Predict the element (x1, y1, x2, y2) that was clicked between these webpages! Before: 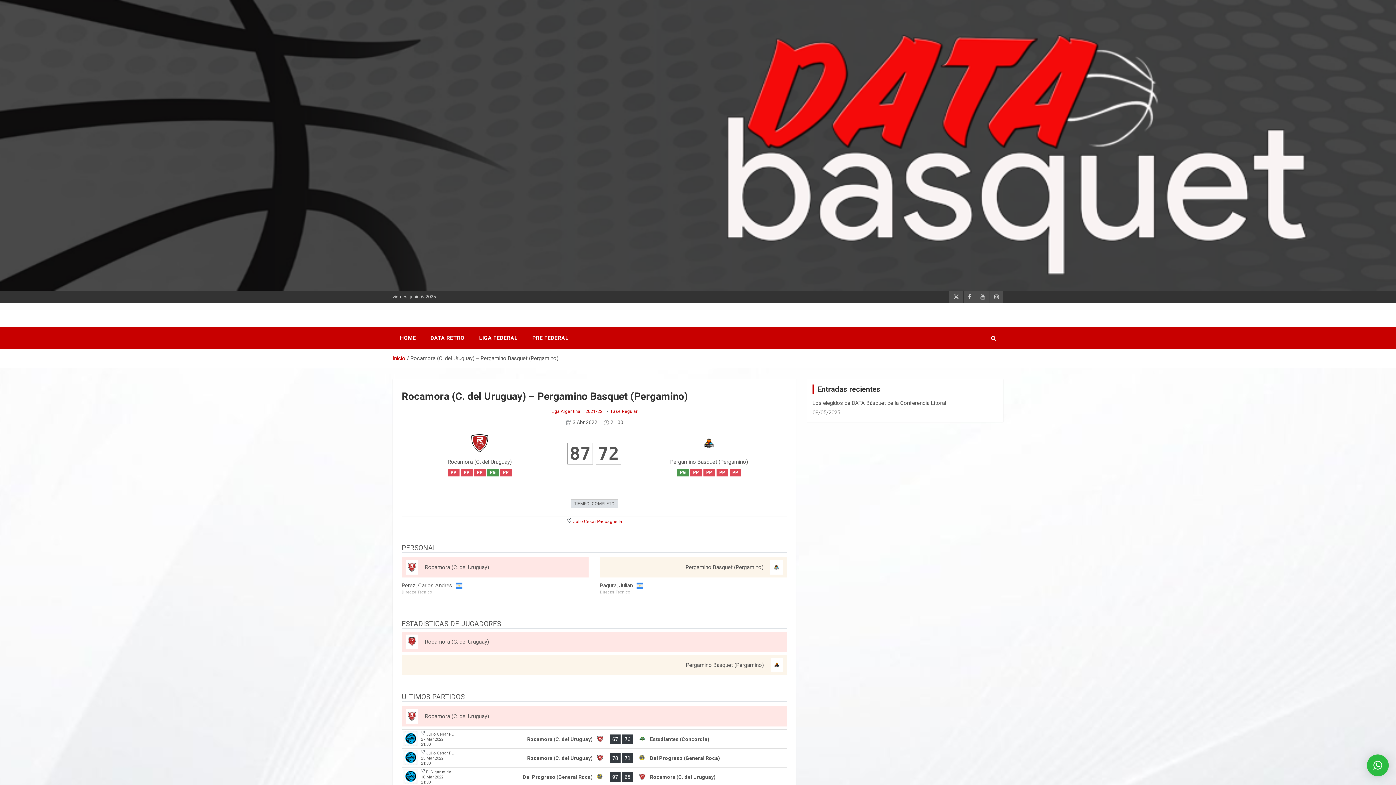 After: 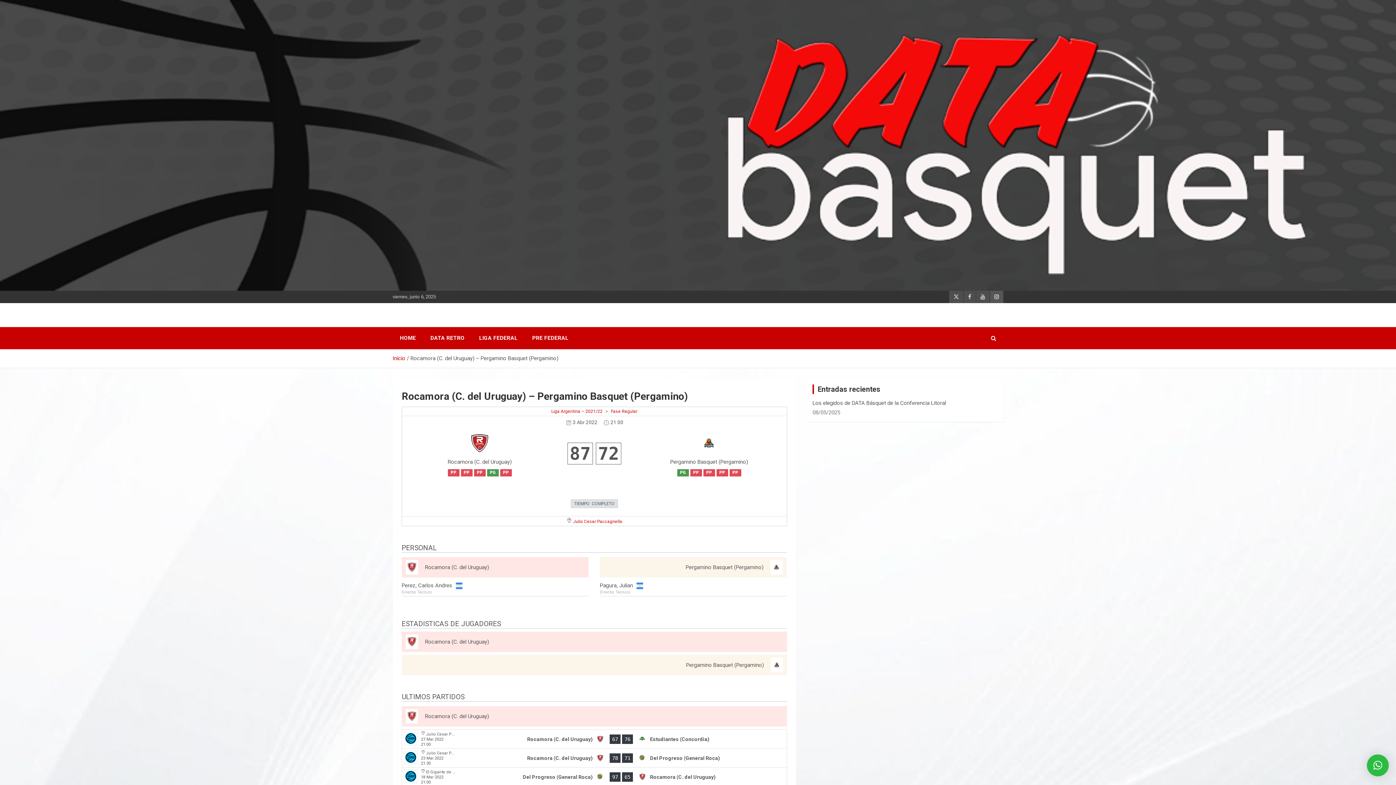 Action: bbox: (990, 290, 1003, 303)